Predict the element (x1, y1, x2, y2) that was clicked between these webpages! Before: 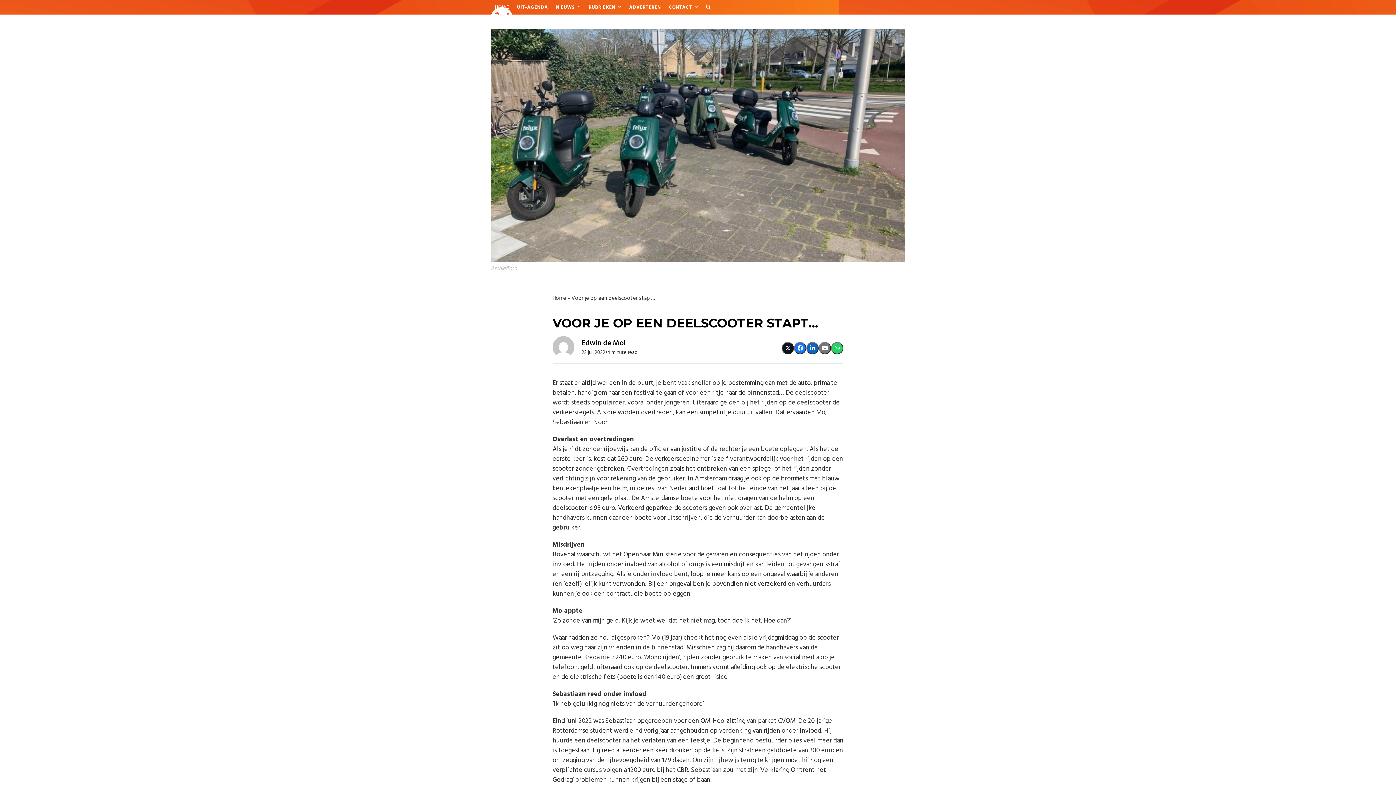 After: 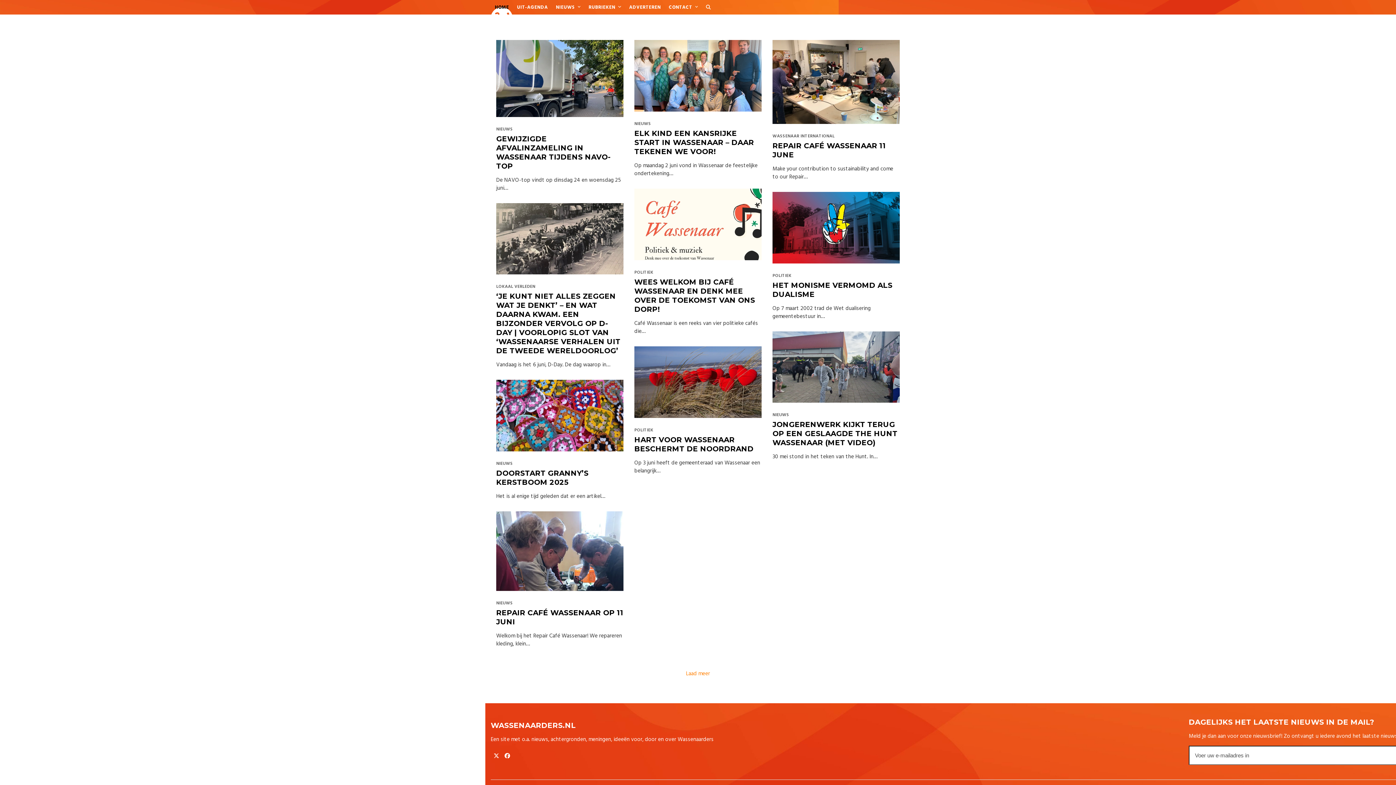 Action: bbox: (552, 294, 566, 303) label: Home